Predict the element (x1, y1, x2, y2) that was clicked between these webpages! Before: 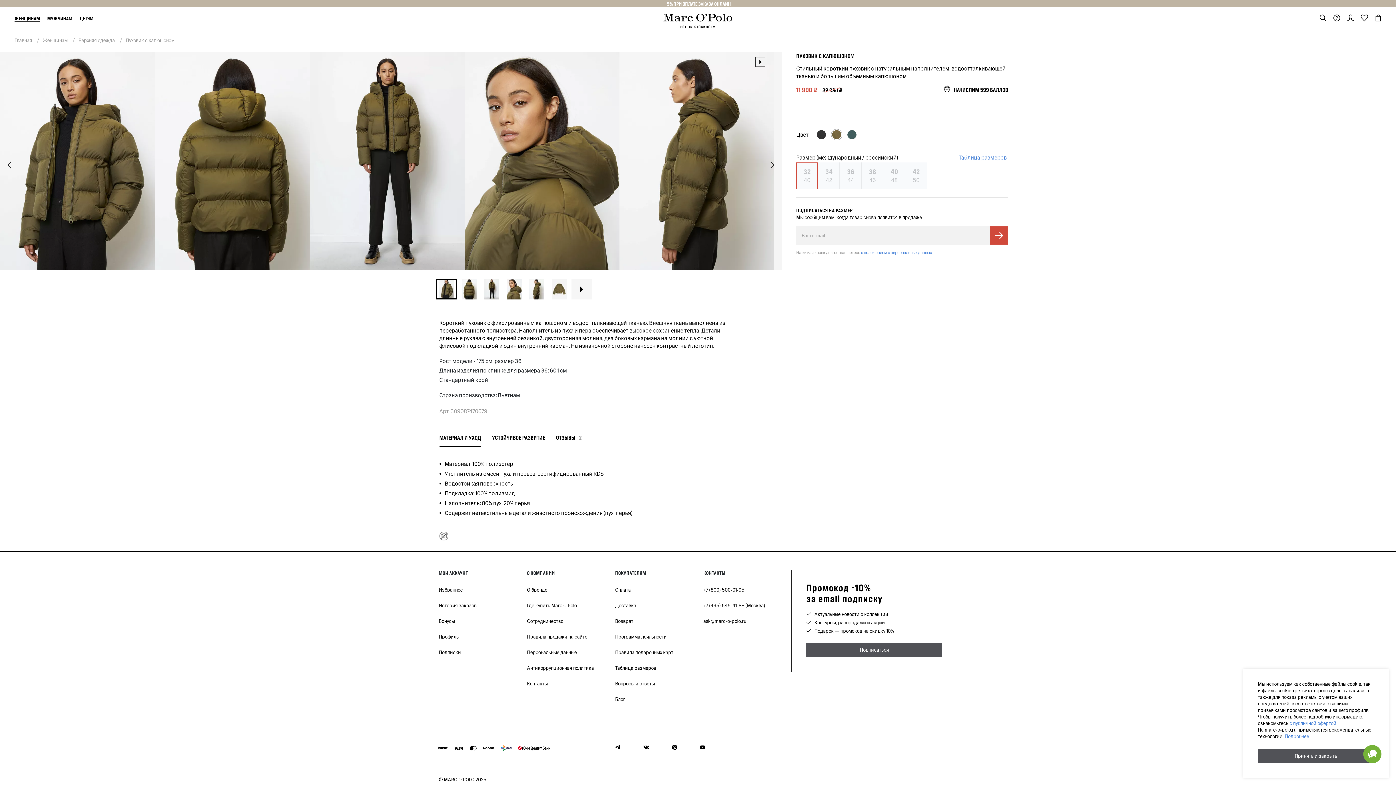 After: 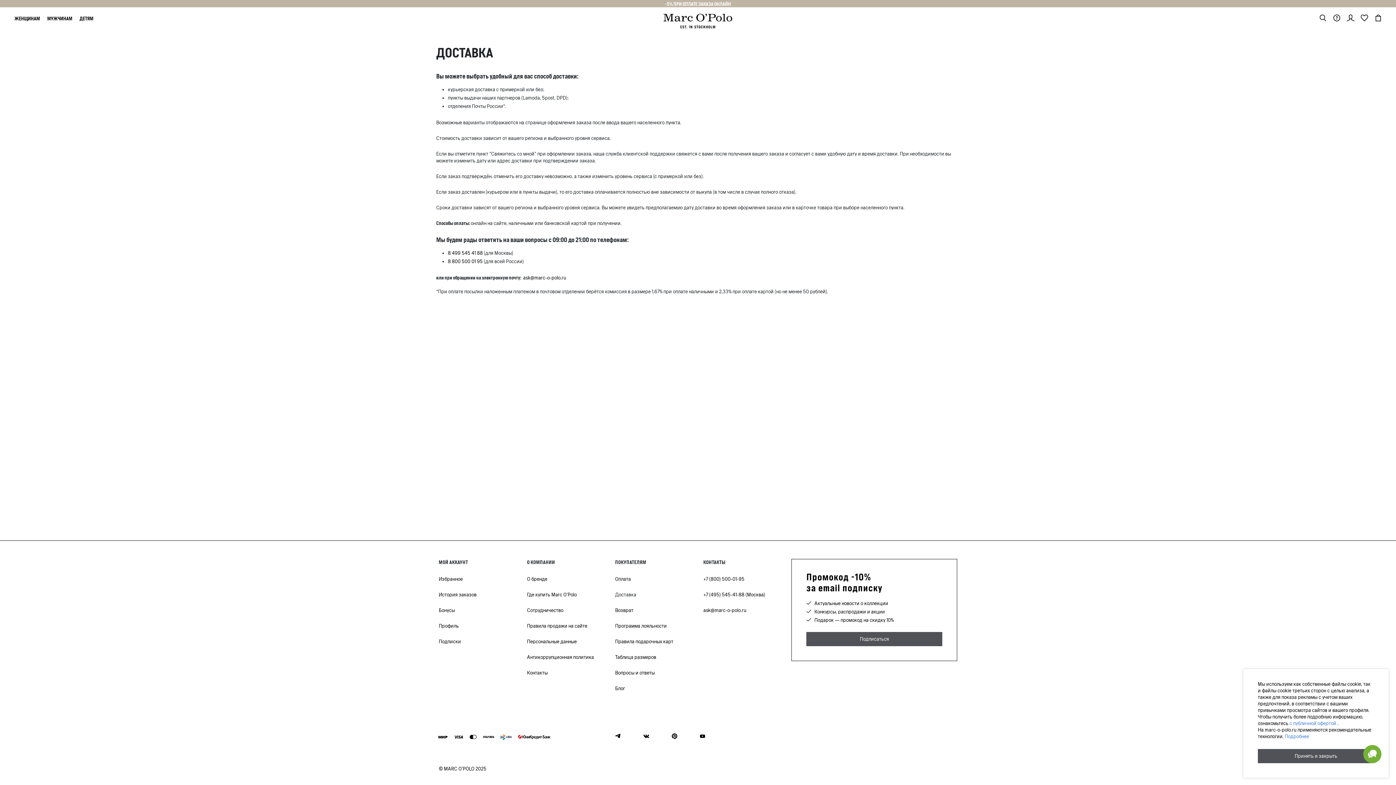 Action: bbox: (615, 598, 636, 613) label: Доставка